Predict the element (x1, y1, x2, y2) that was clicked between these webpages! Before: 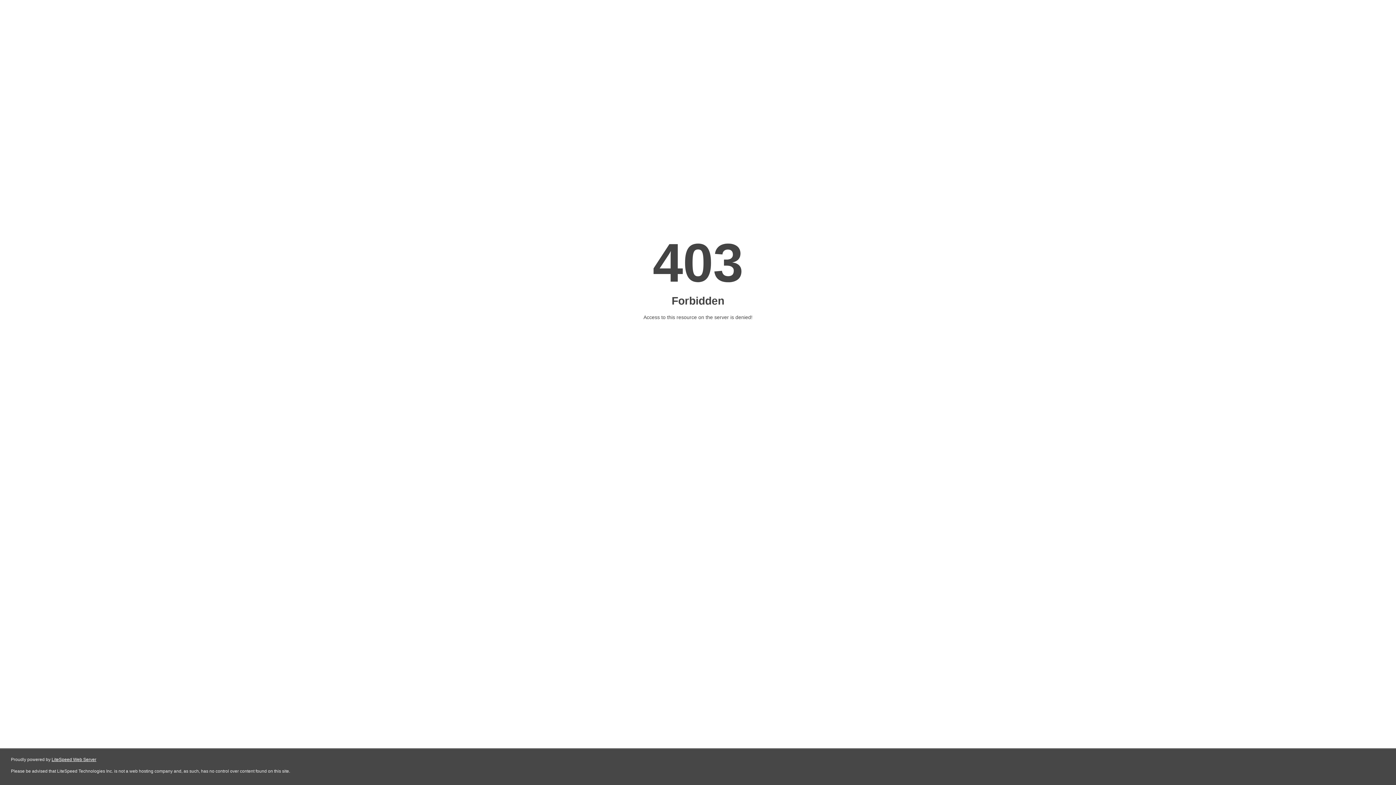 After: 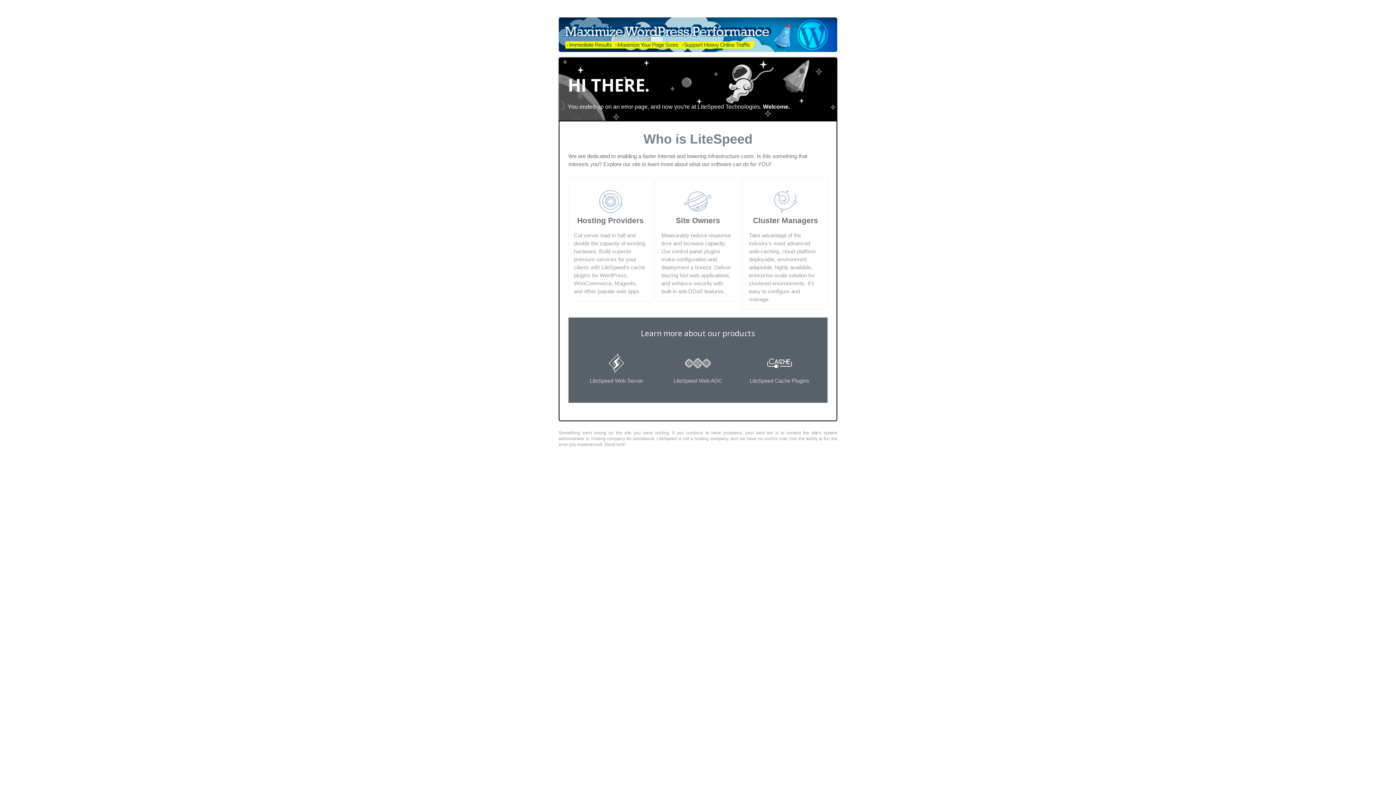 Action: label: LiteSpeed Web Server bbox: (51, 757, 96, 762)